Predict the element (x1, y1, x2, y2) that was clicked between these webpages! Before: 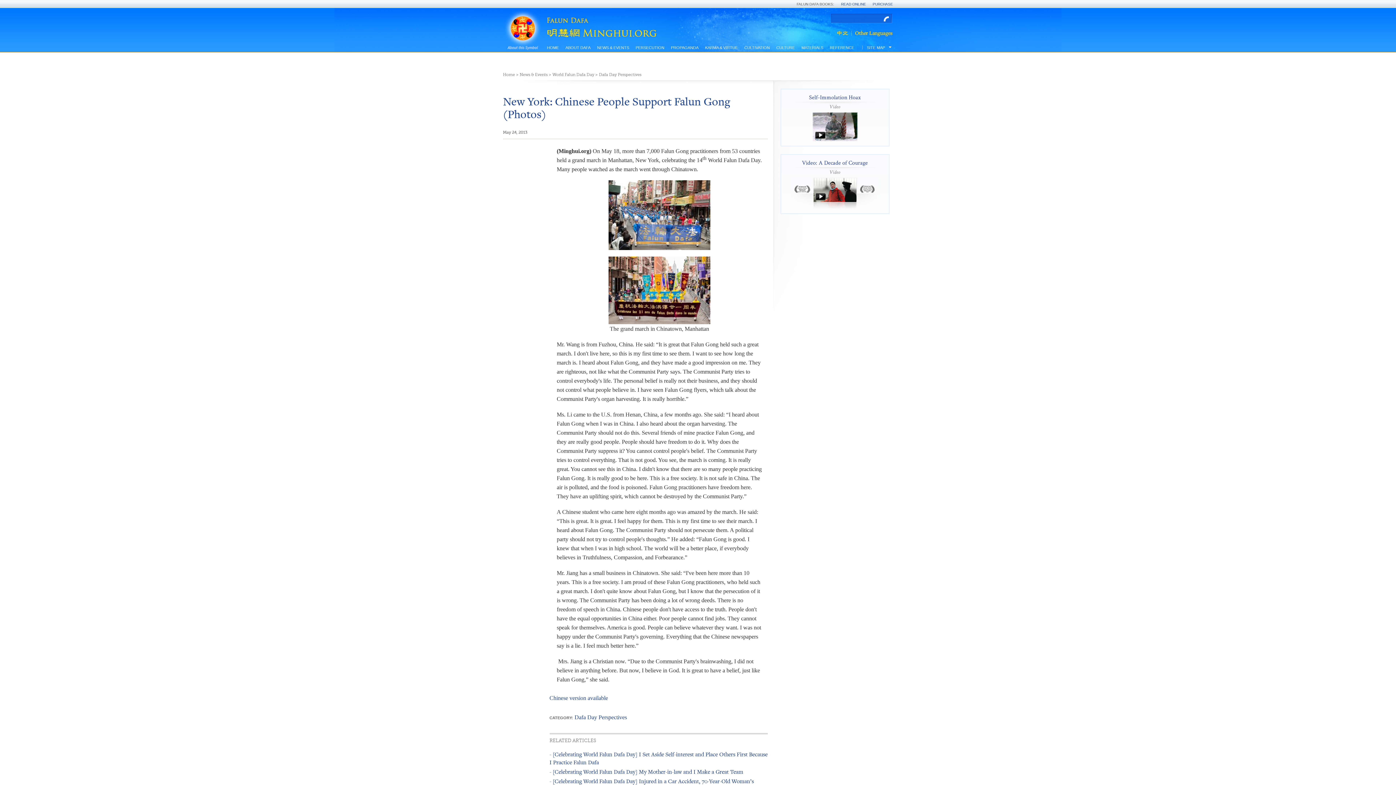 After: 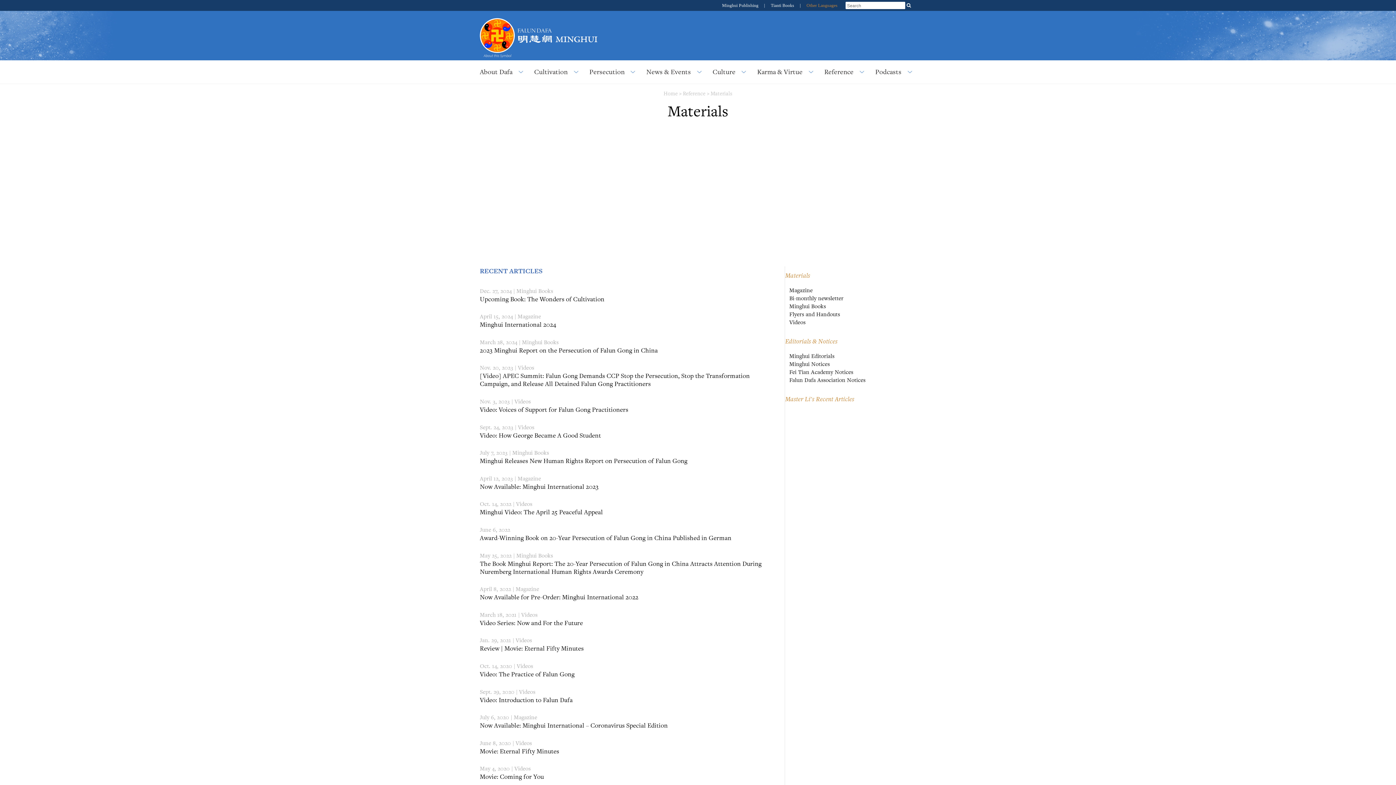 Action: bbox: (798, 44, 826, 52) label: MATERIALS